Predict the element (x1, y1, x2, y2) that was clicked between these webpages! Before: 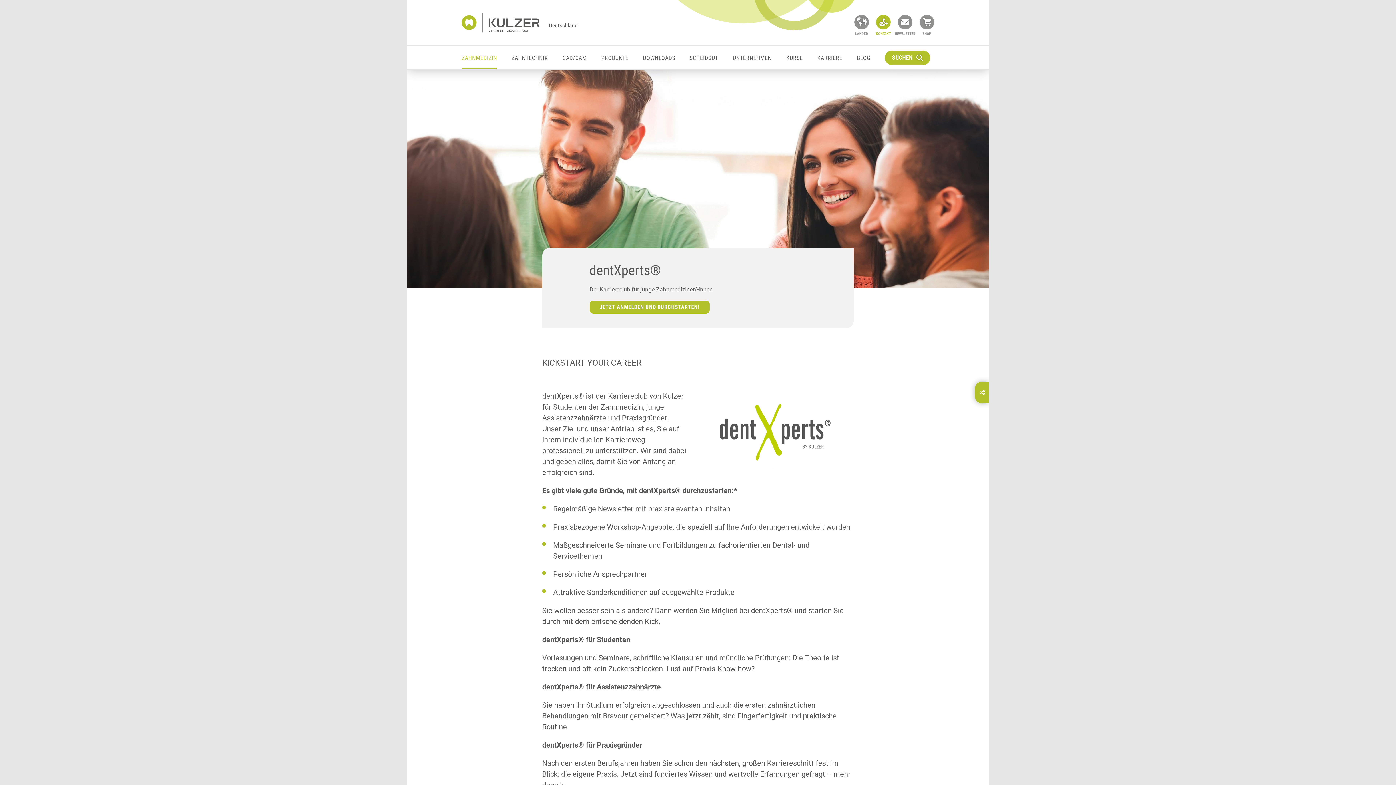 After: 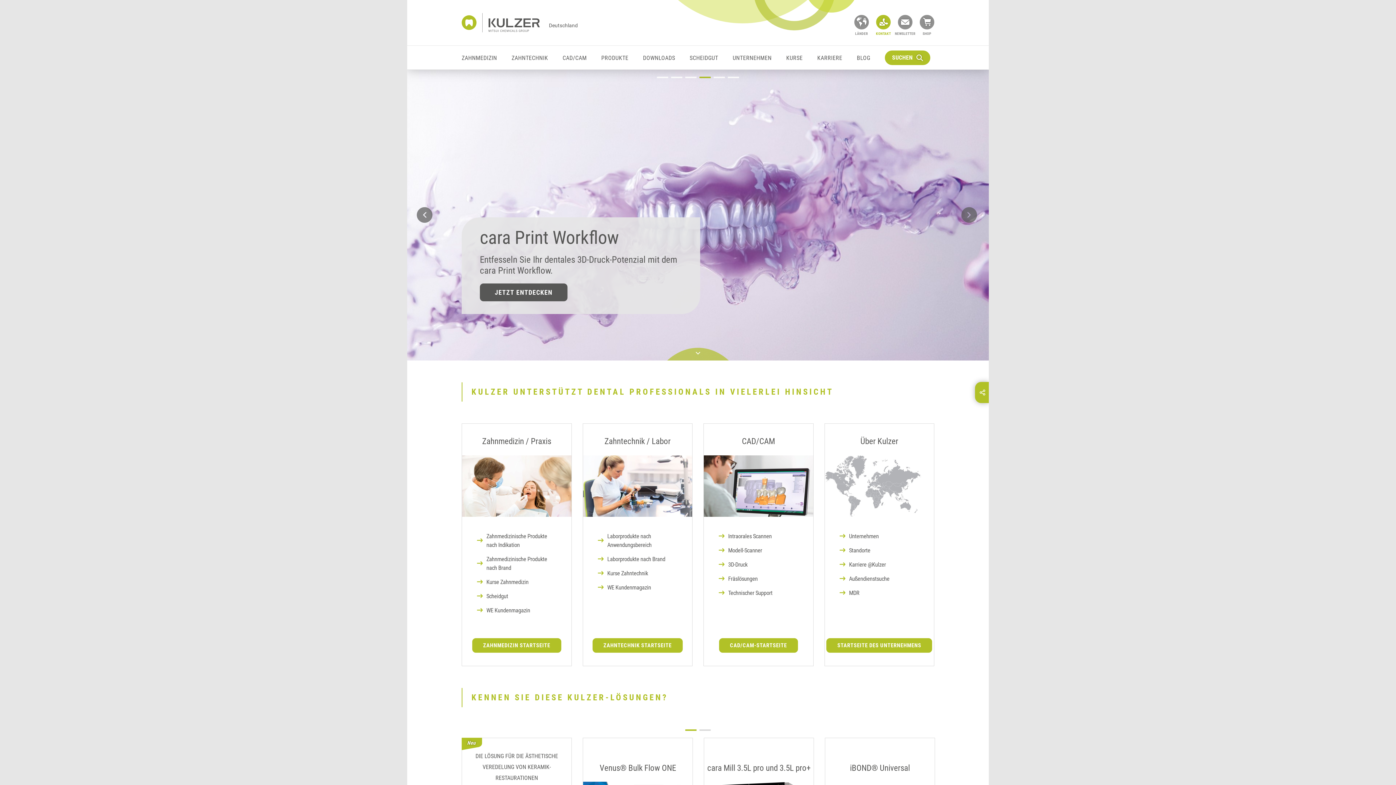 Action: bbox: (461, 12, 540, 32)